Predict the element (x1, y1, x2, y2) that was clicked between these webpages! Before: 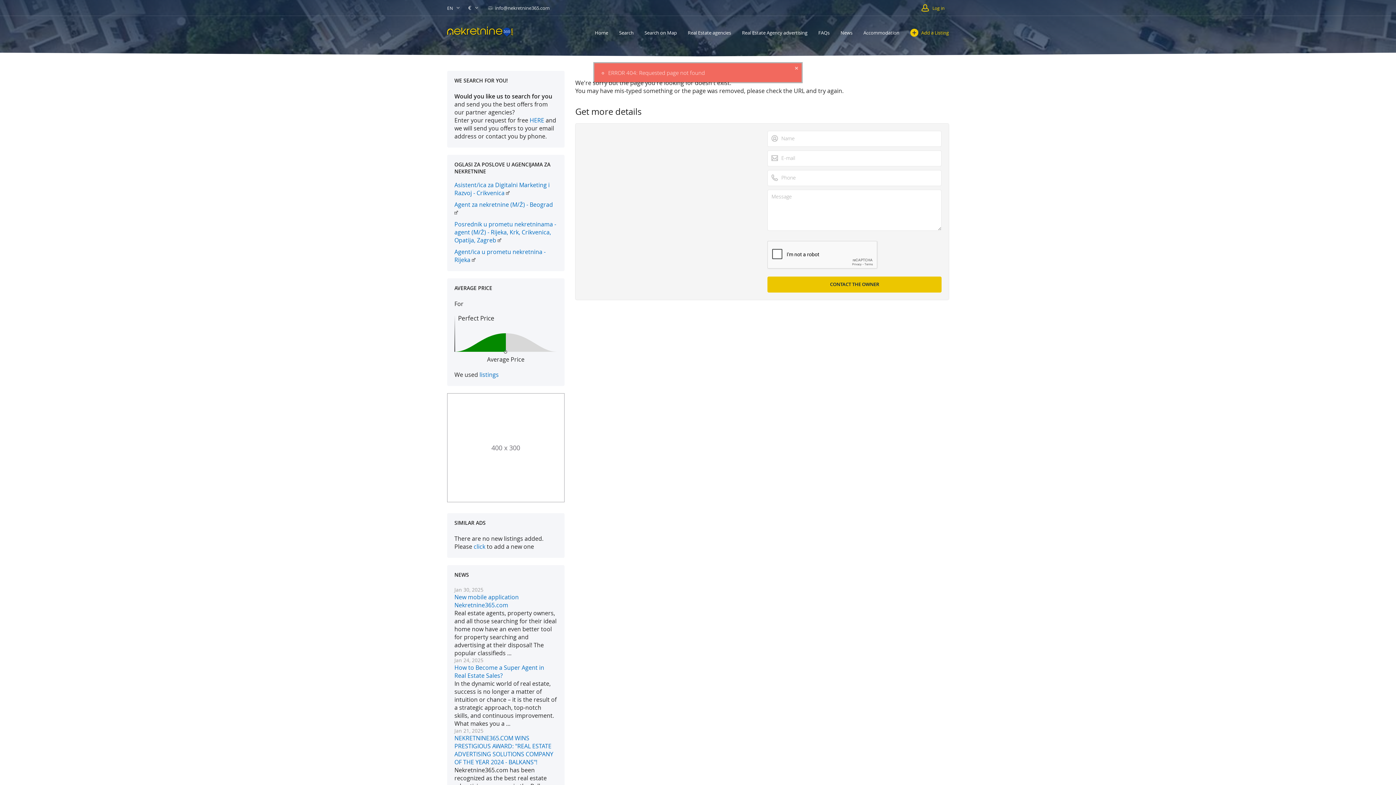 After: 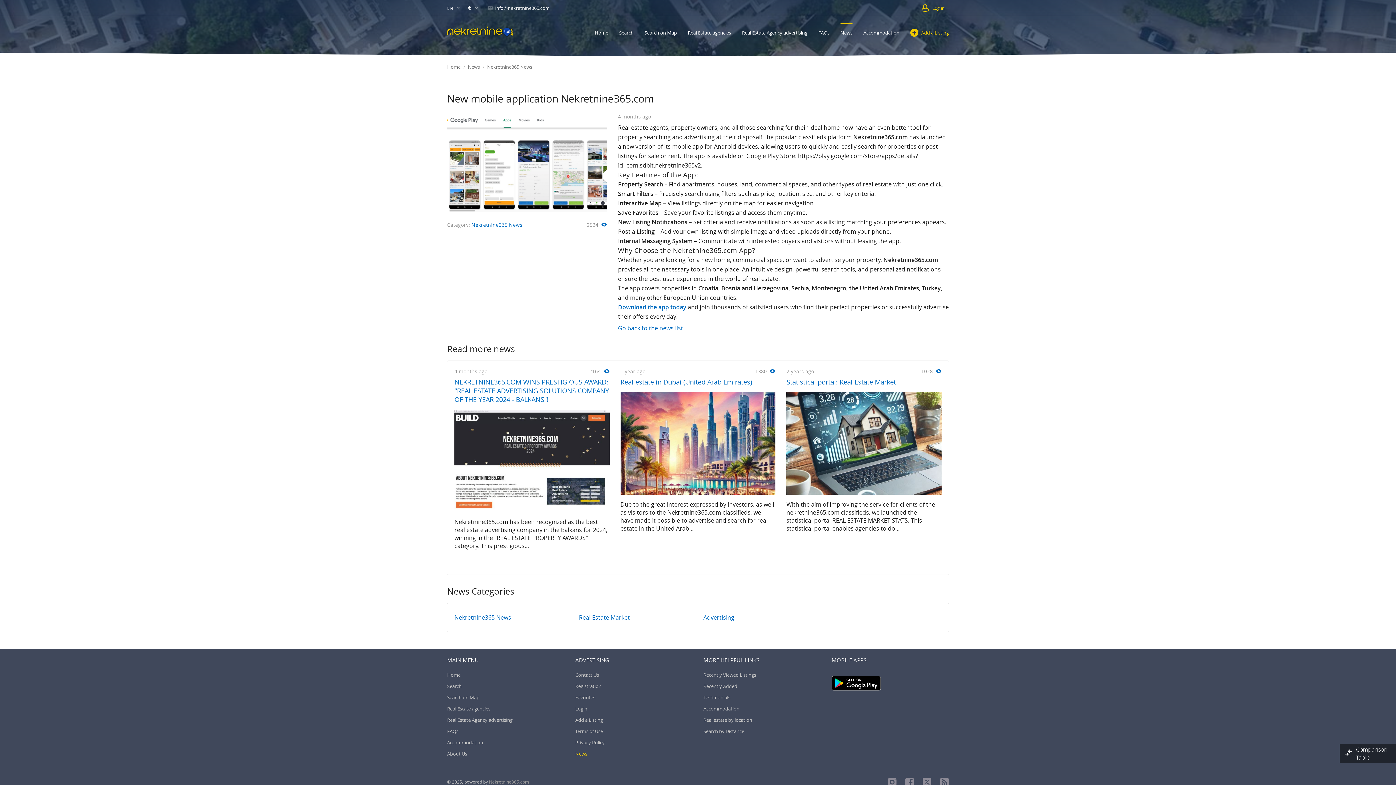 Action: bbox: (454, 593, 557, 609) label: New mobile application Nekretnine365.com